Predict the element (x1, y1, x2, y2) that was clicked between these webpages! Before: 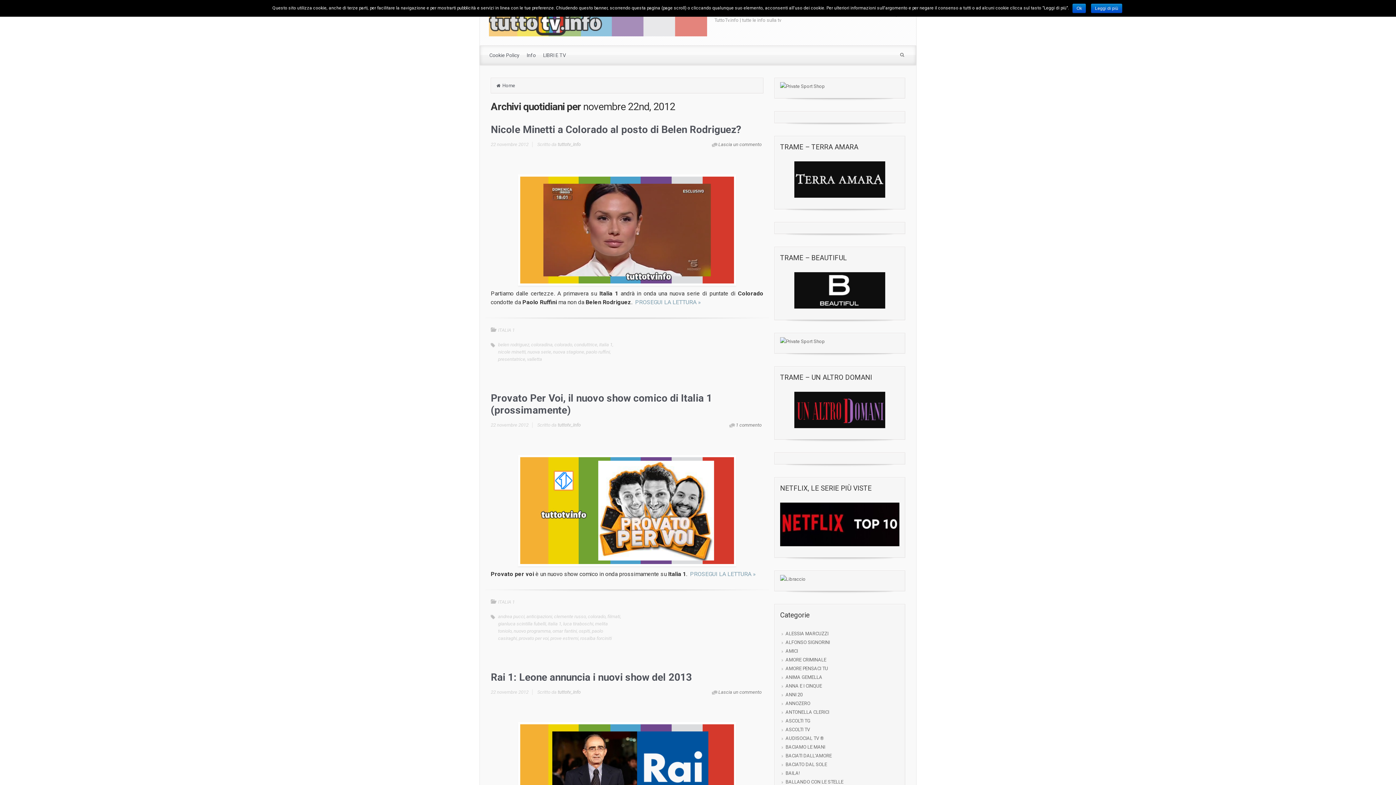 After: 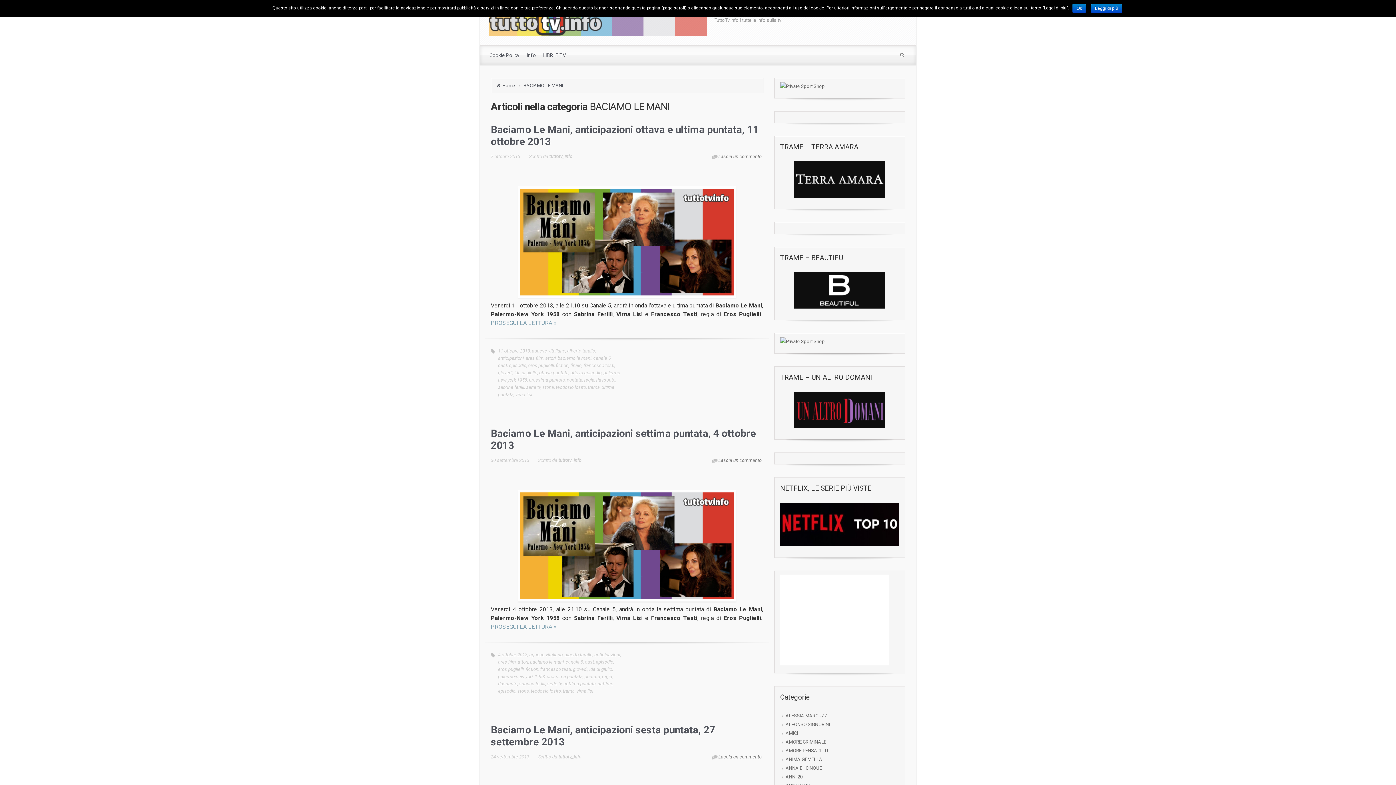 Action: label: BACIAMO LE MANI bbox: (785, 743, 825, 751)